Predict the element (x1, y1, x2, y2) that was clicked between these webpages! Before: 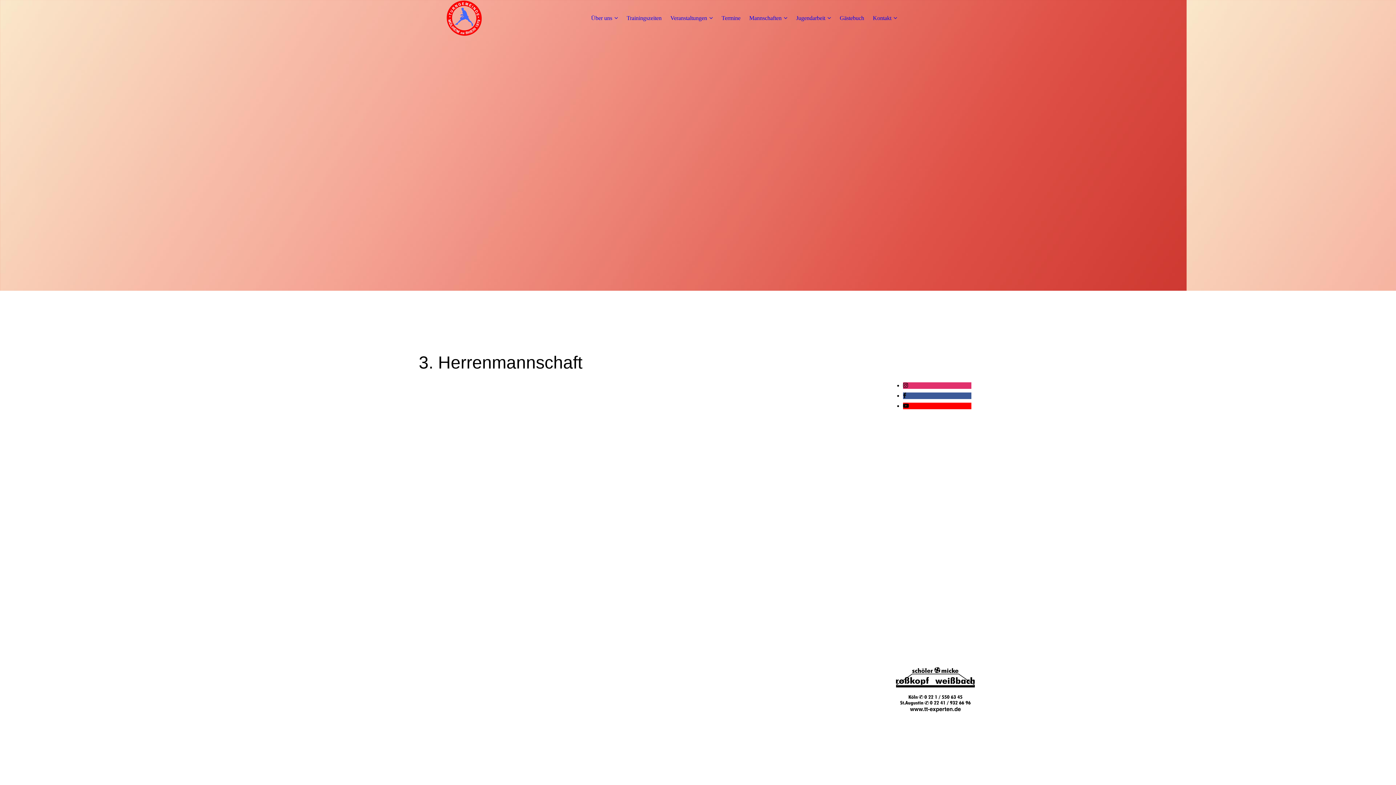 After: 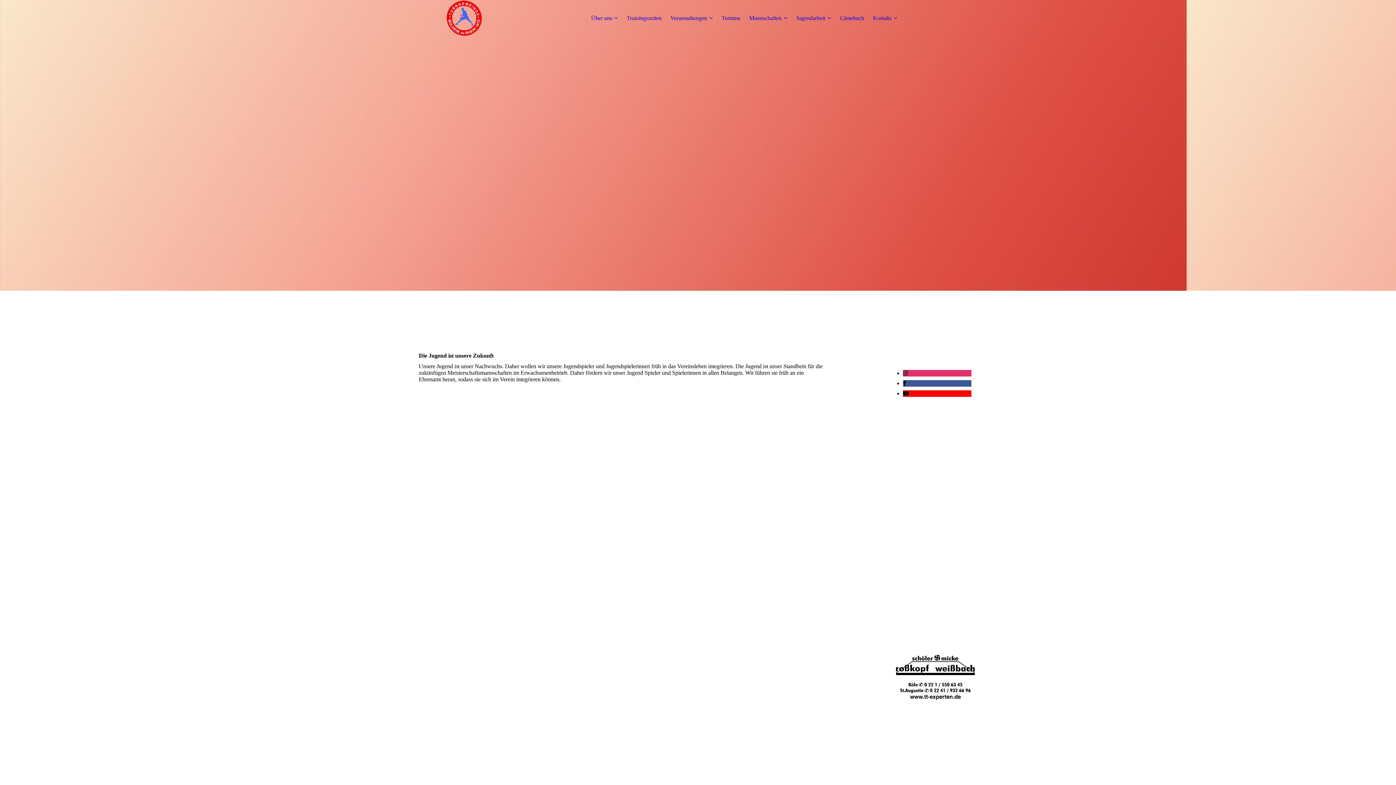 Action: bbox: (796, 14, 831, 21) label: Jugendarbeit